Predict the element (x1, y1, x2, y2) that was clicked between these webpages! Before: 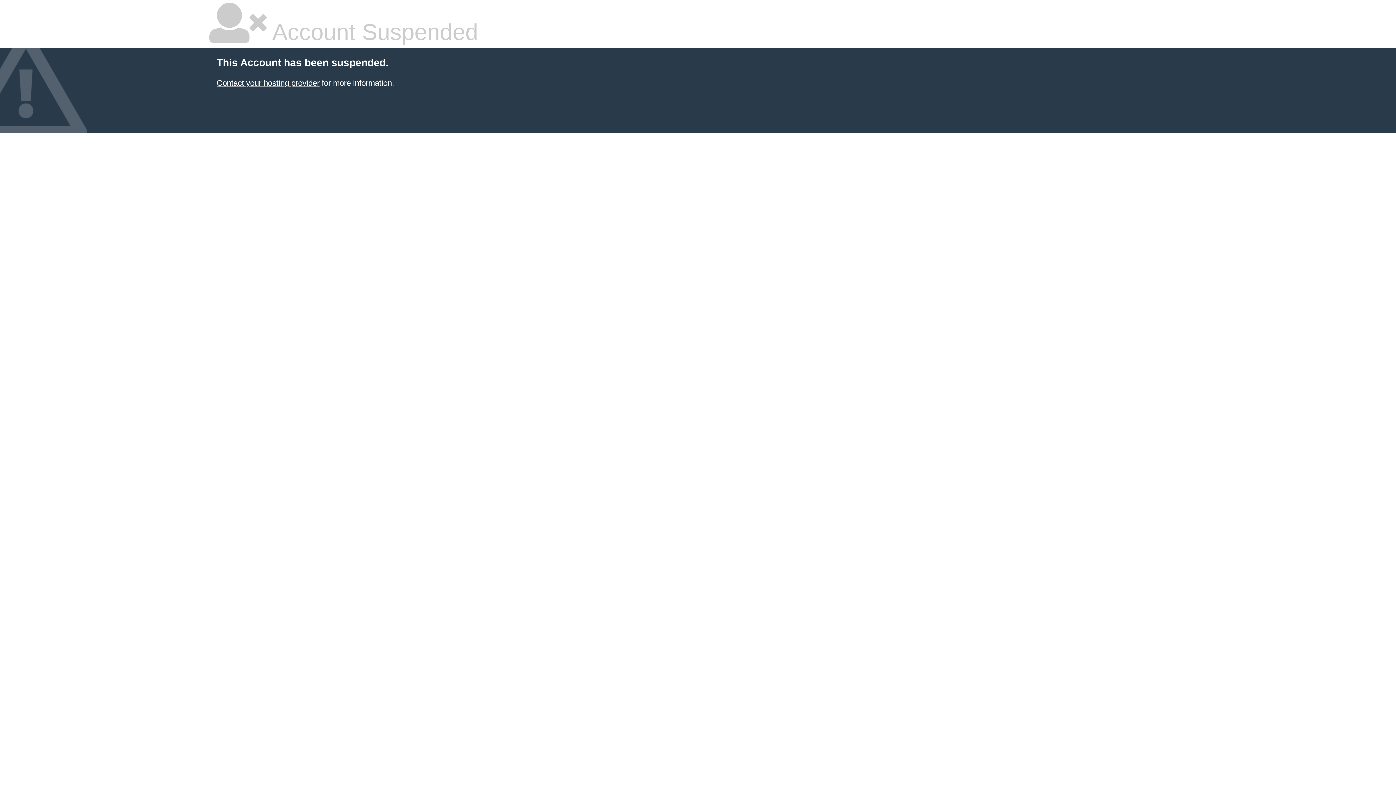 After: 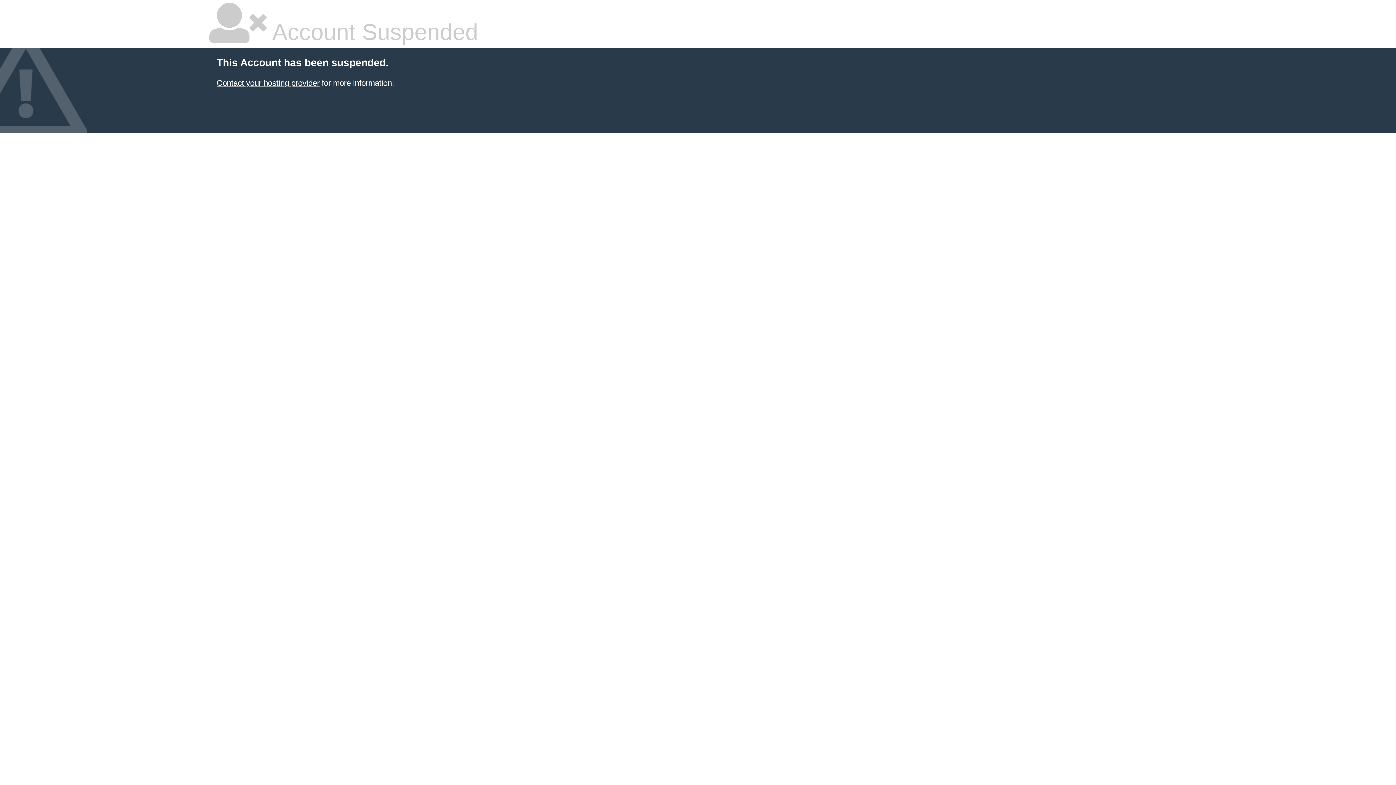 Action: label: Contact your hosting provider bbox: (216, 78, 319, 87)